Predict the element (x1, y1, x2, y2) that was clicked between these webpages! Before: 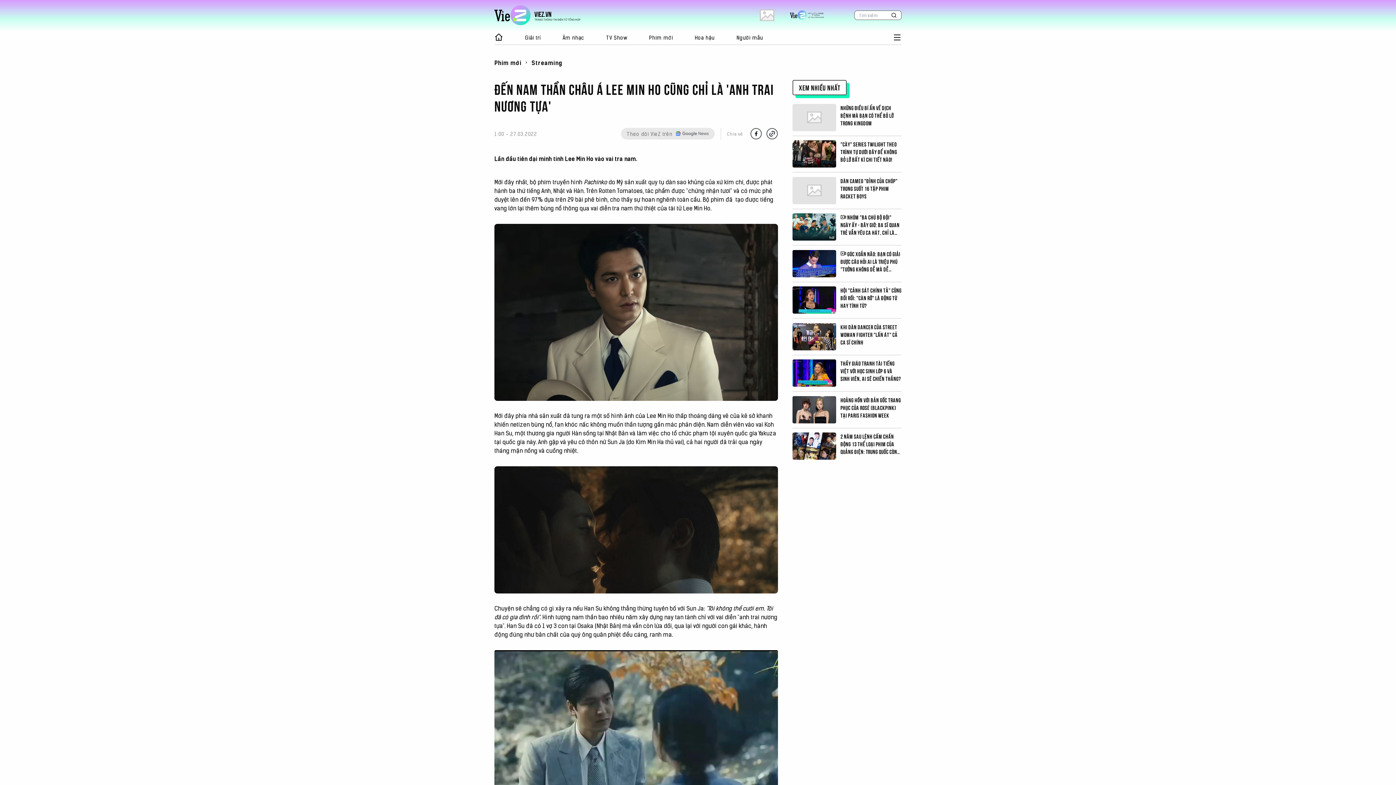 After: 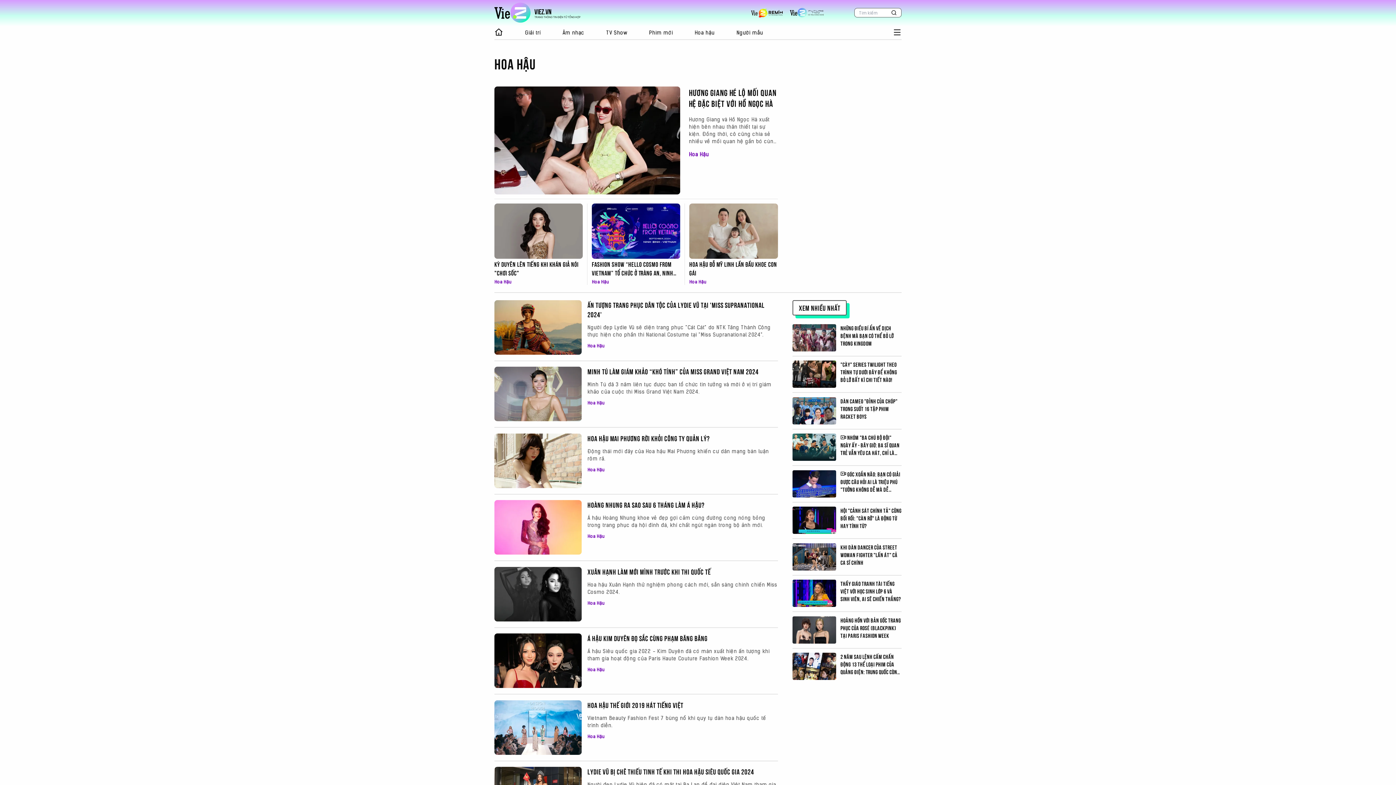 Action: bbox: (694, 33, 714, 41) label: Hoa hậu